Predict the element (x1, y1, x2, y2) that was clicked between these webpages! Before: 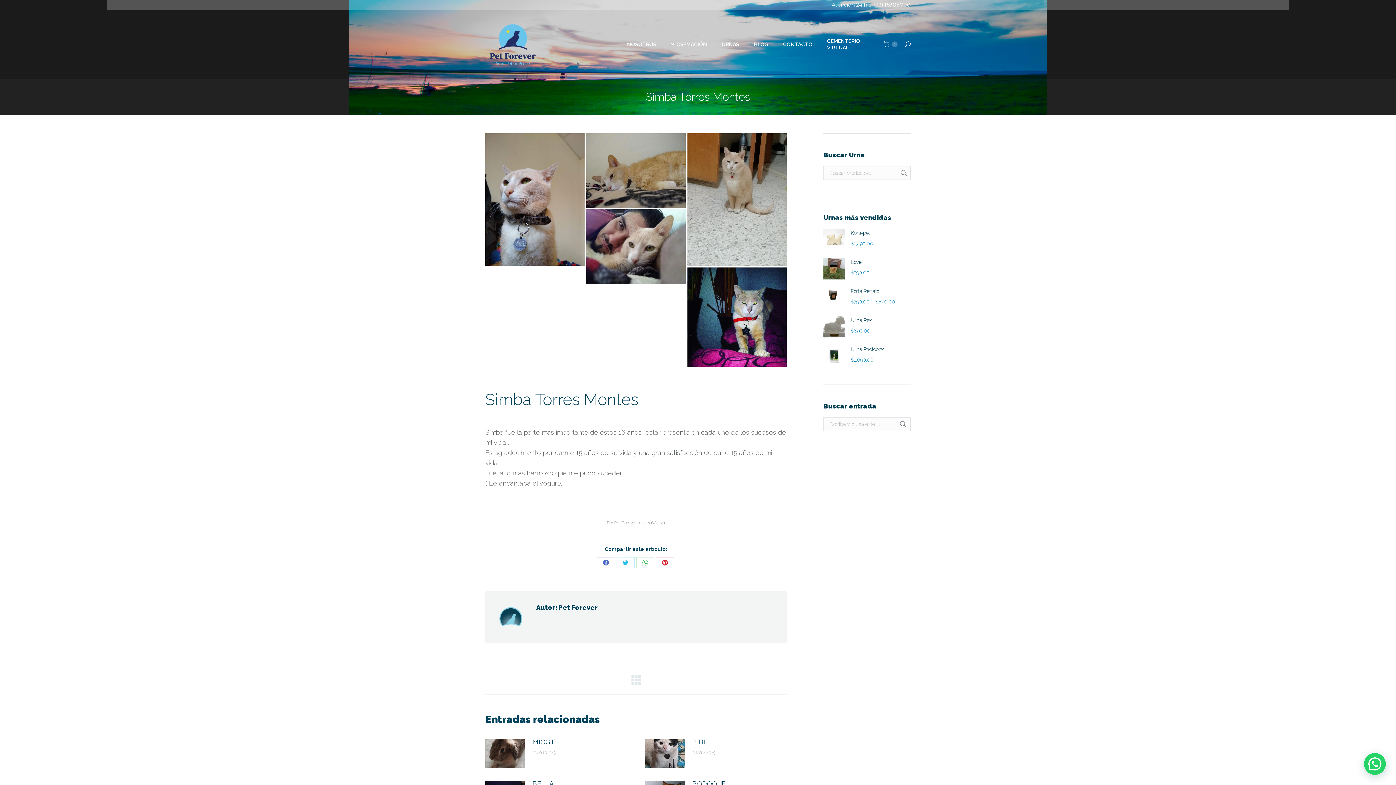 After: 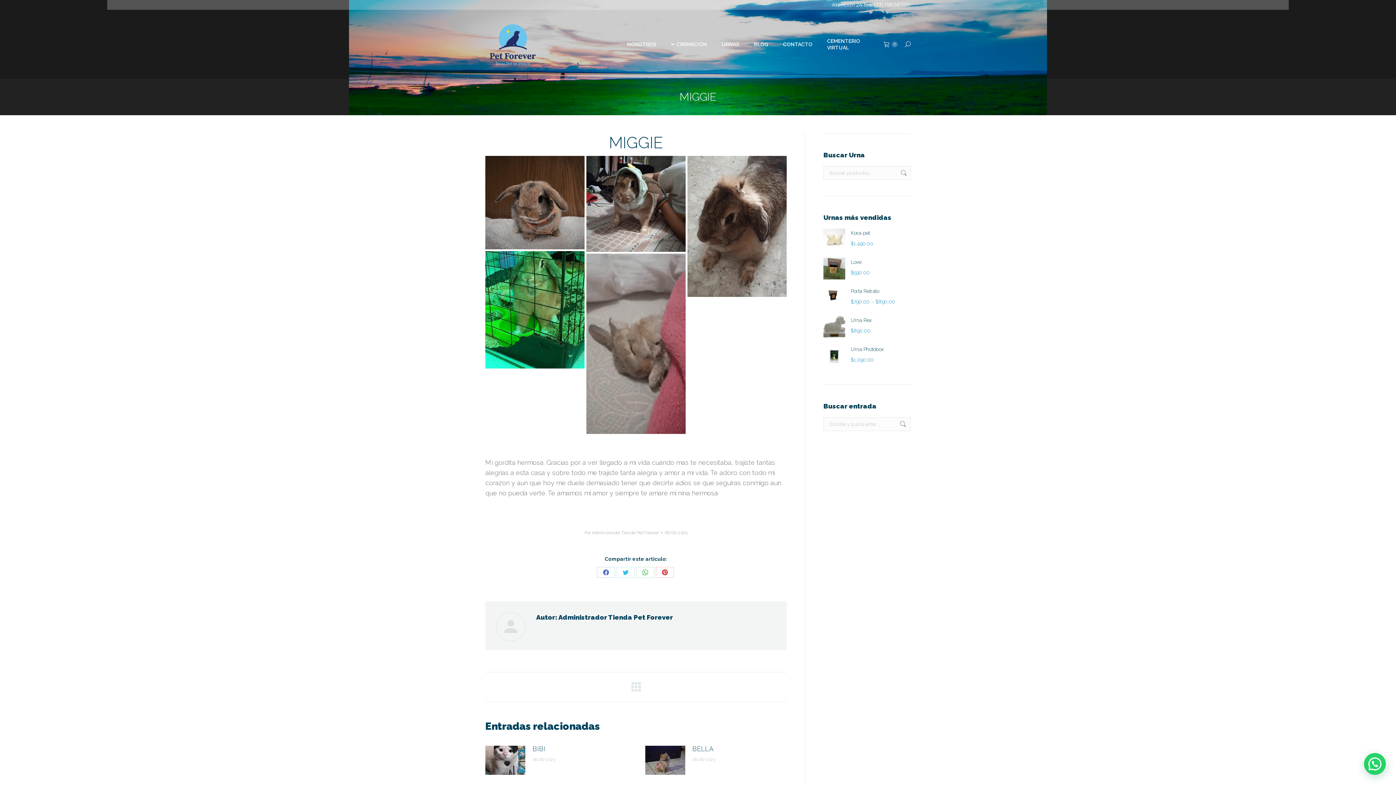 Action: label: MIGGIE bbox: (532, 737, 556, 747)